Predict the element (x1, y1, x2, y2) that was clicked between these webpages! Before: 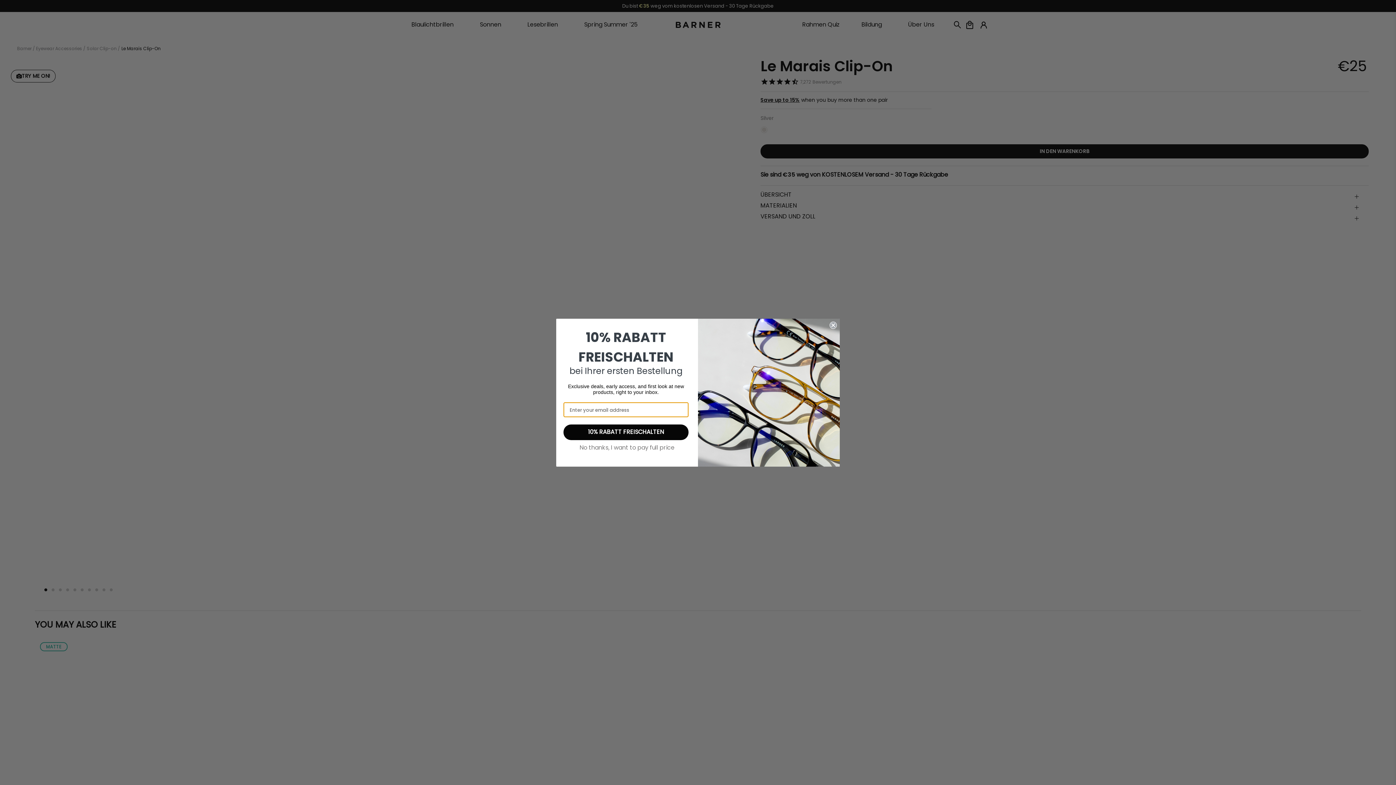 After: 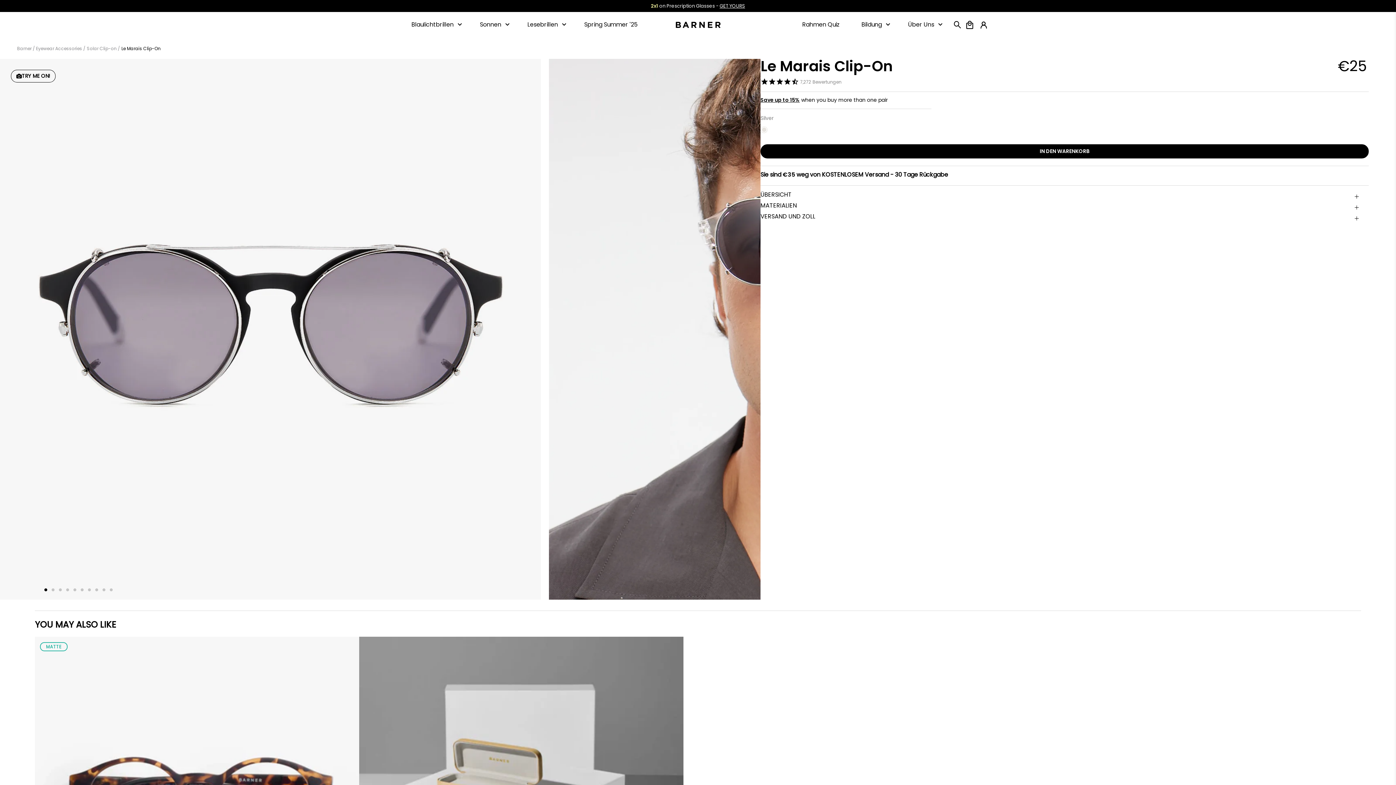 Action: label: No thanks, I want to pay full price bbox: (576, 440, 678, 455)